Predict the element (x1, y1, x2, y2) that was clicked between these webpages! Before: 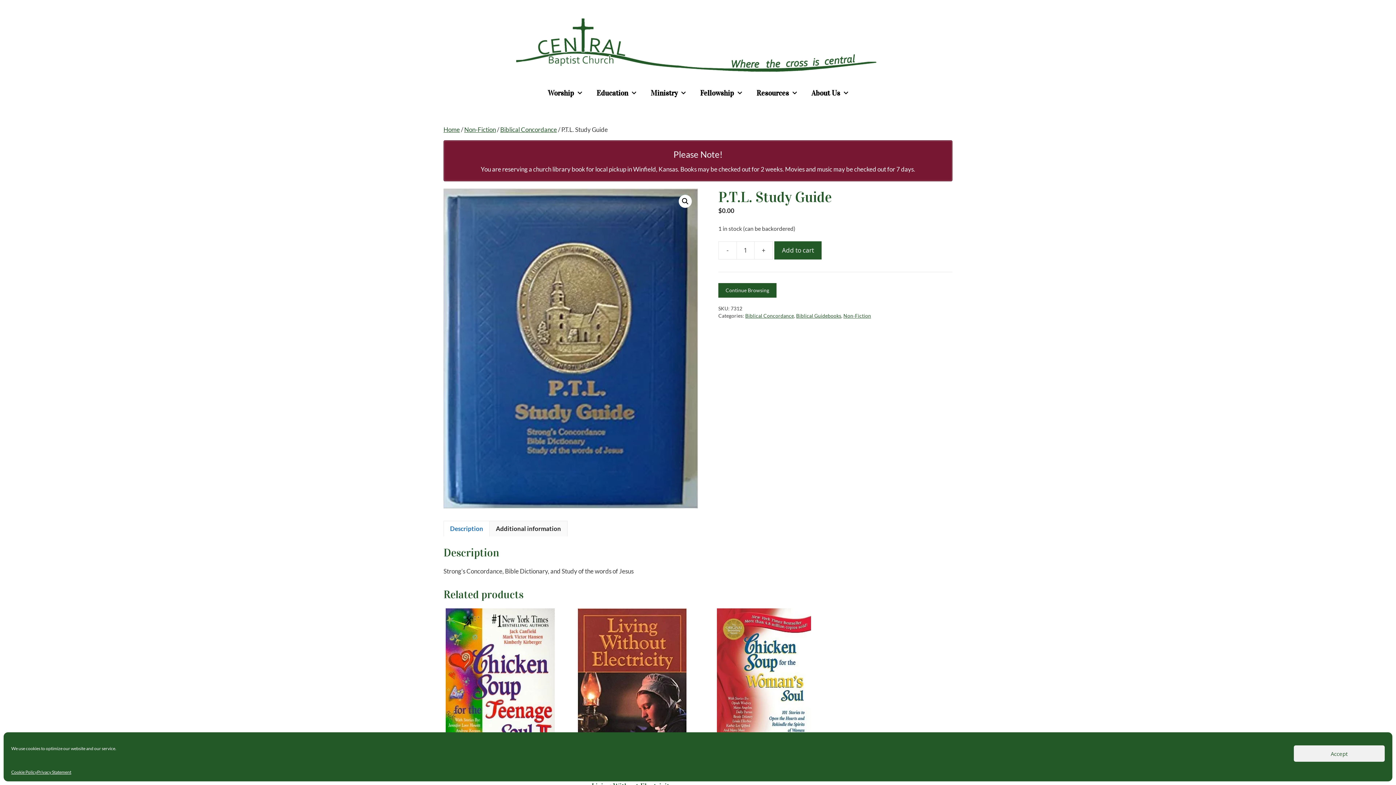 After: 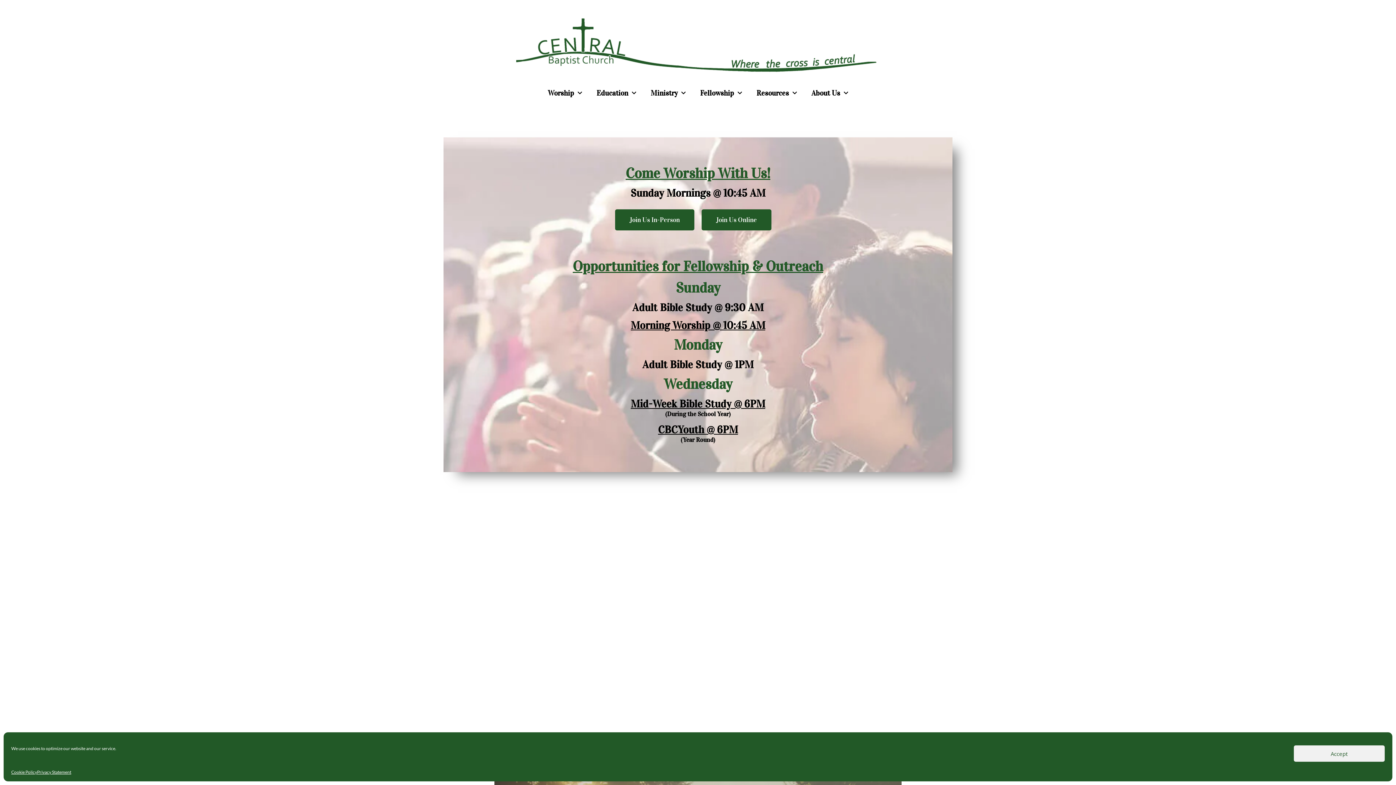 Action: bbox: (516, 16, 880, 72)